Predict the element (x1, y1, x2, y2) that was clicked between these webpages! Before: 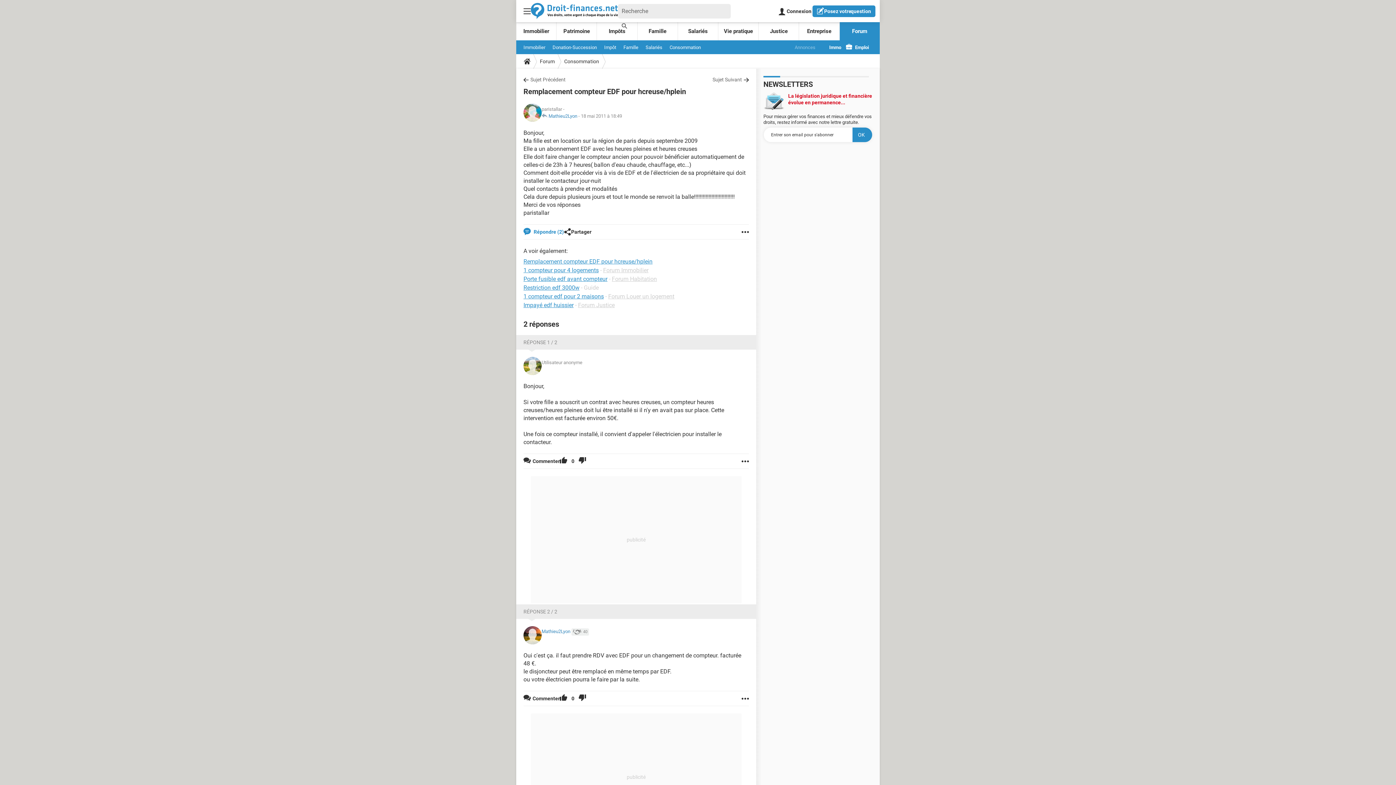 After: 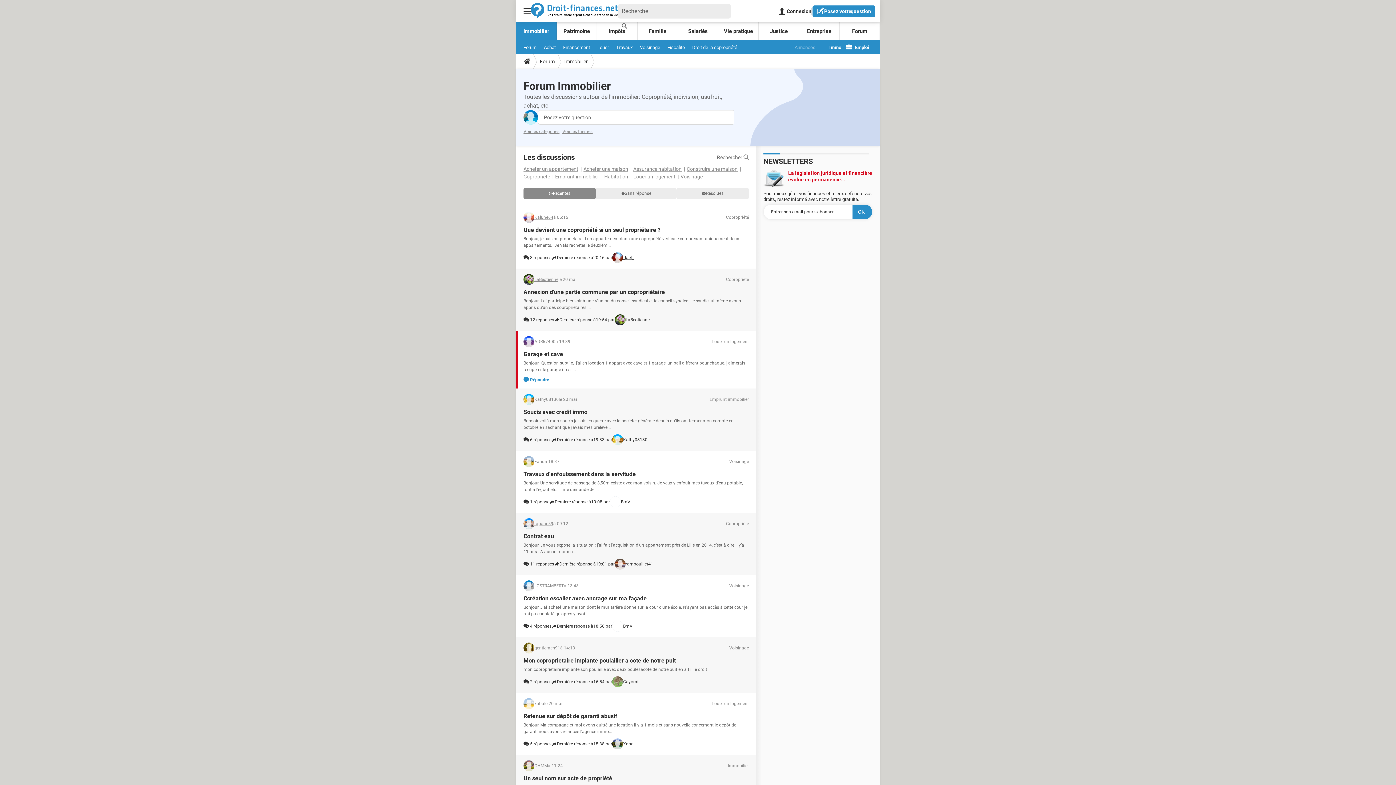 Action: label: Forum Immobilier bbox: (603, 266, 648, 273)